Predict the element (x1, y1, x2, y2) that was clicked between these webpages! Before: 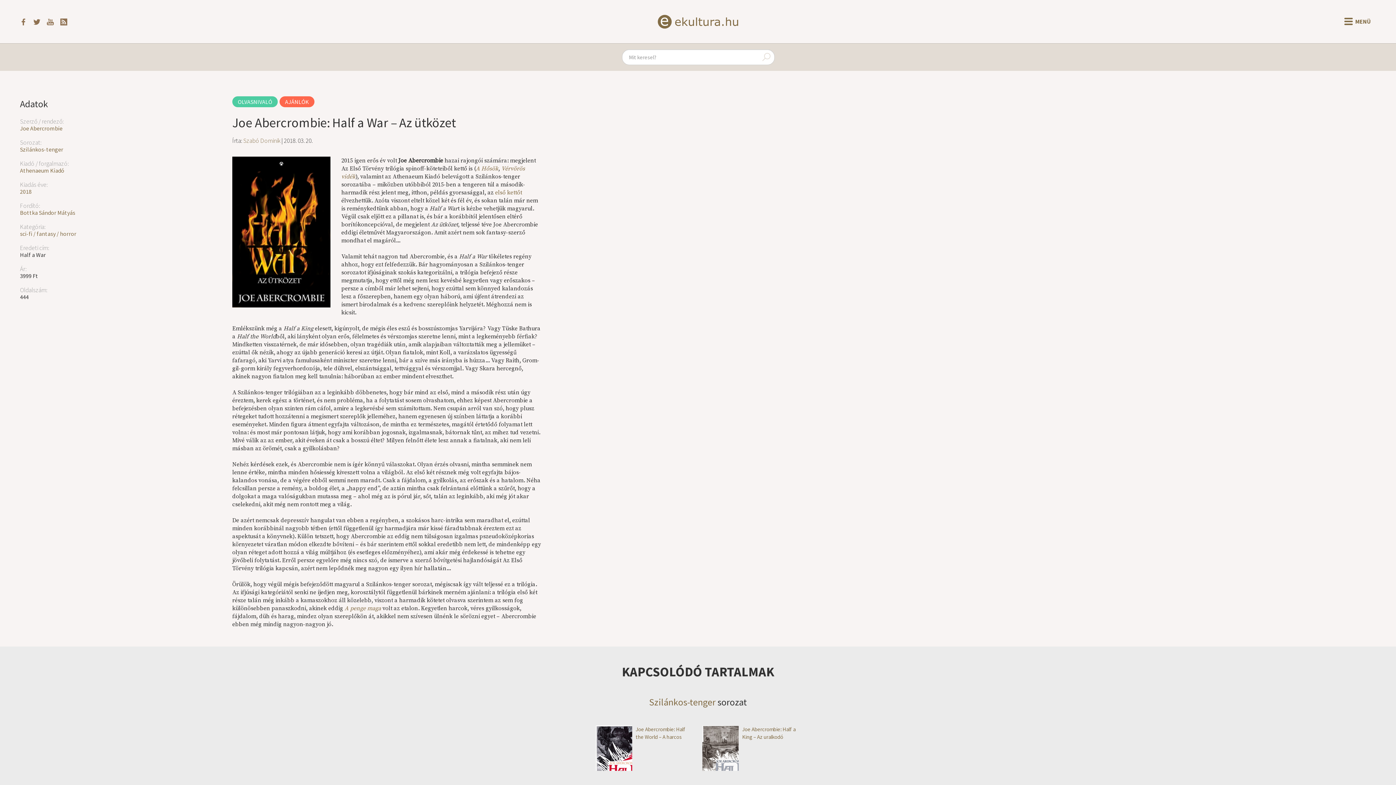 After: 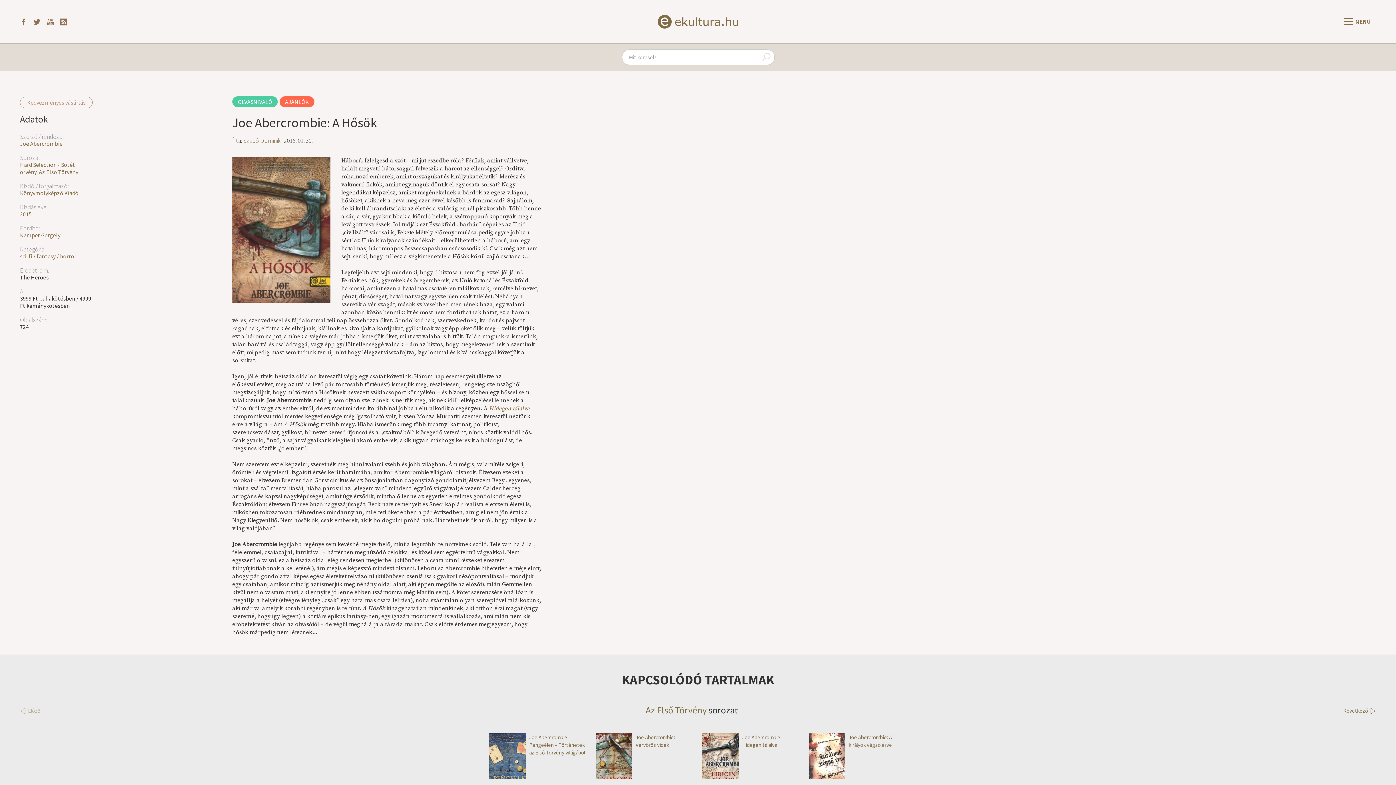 Action: label: A Hősök bbox: (476, 165, 498, 172)